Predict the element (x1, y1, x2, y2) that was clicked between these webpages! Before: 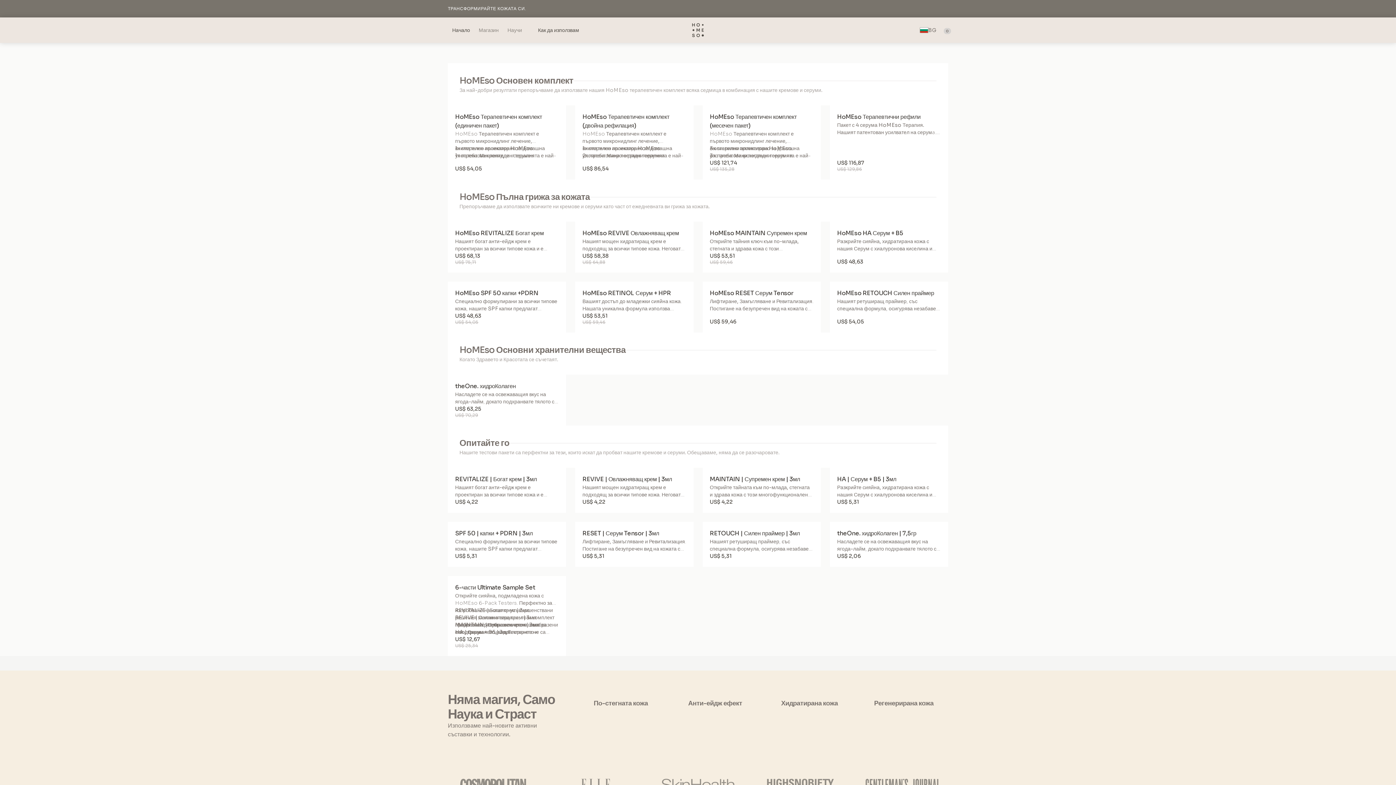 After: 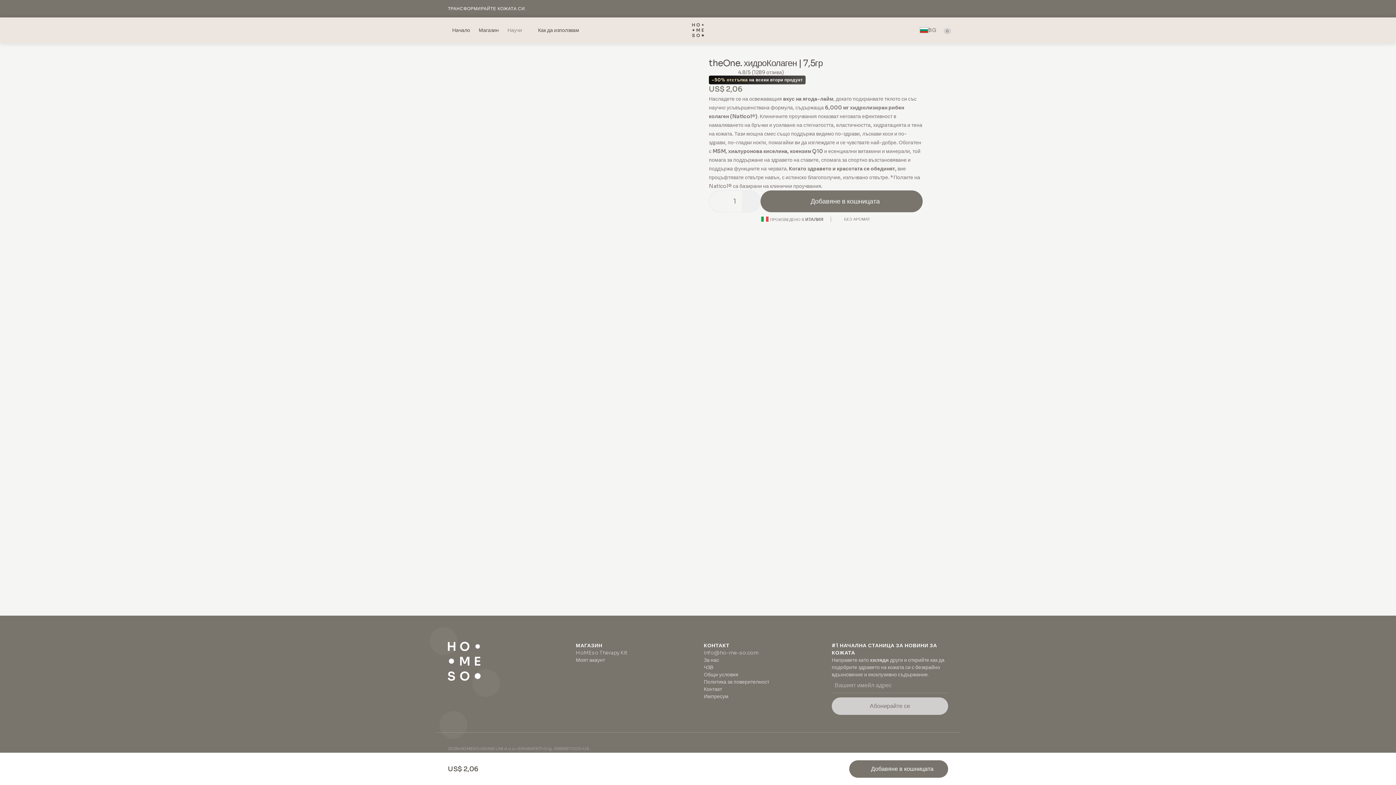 Action: bbox: (830, 522, 948, 567) label: Добавяне в кошницата
theOne. хидроКолаген | 7,5гр
Насладете се на освежаващия вкус на ягода-лайм, докато подхранвате тялото си със научно усъвършенствана формула, съдържаща 6,000 мг хидролизиран рибен колаген (Naticol®). Клиничните проучвания показват неговата ефективност в намаляването на бръчки и усилване на стегнатостта, еластичността, хидратацията и тена на кожата. Тази мощна смес също поддържа видимо по-здрави, лъскави коси и по-здрави, по-гладки нокти, помагайки ви да изглеждате и се чувствате най-добре. Обогатен с MSM, хиалуронова киселина, коензим Q10 и есенциални витамини и минерали, той помага за поддържане на здравето на ставите, спомага за спортно възстановяване и поддържа функциите на червата. Когато здравето и красотата се обединят, вие процъфтявате отвътре навън, с истинско благополучие, излъчвано отвътре. *Ползите на Naticol® са базирани на клинични проучвания.
US$ 2,06